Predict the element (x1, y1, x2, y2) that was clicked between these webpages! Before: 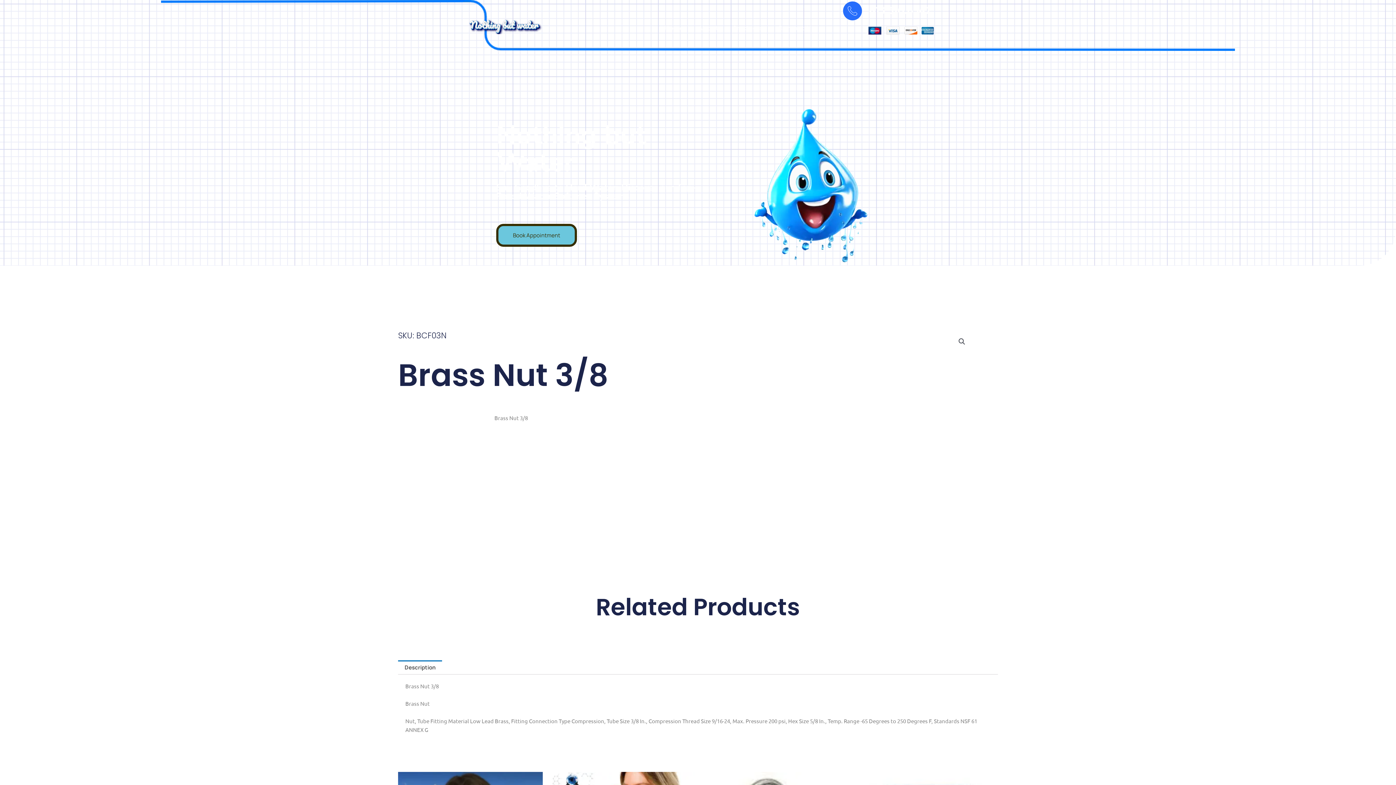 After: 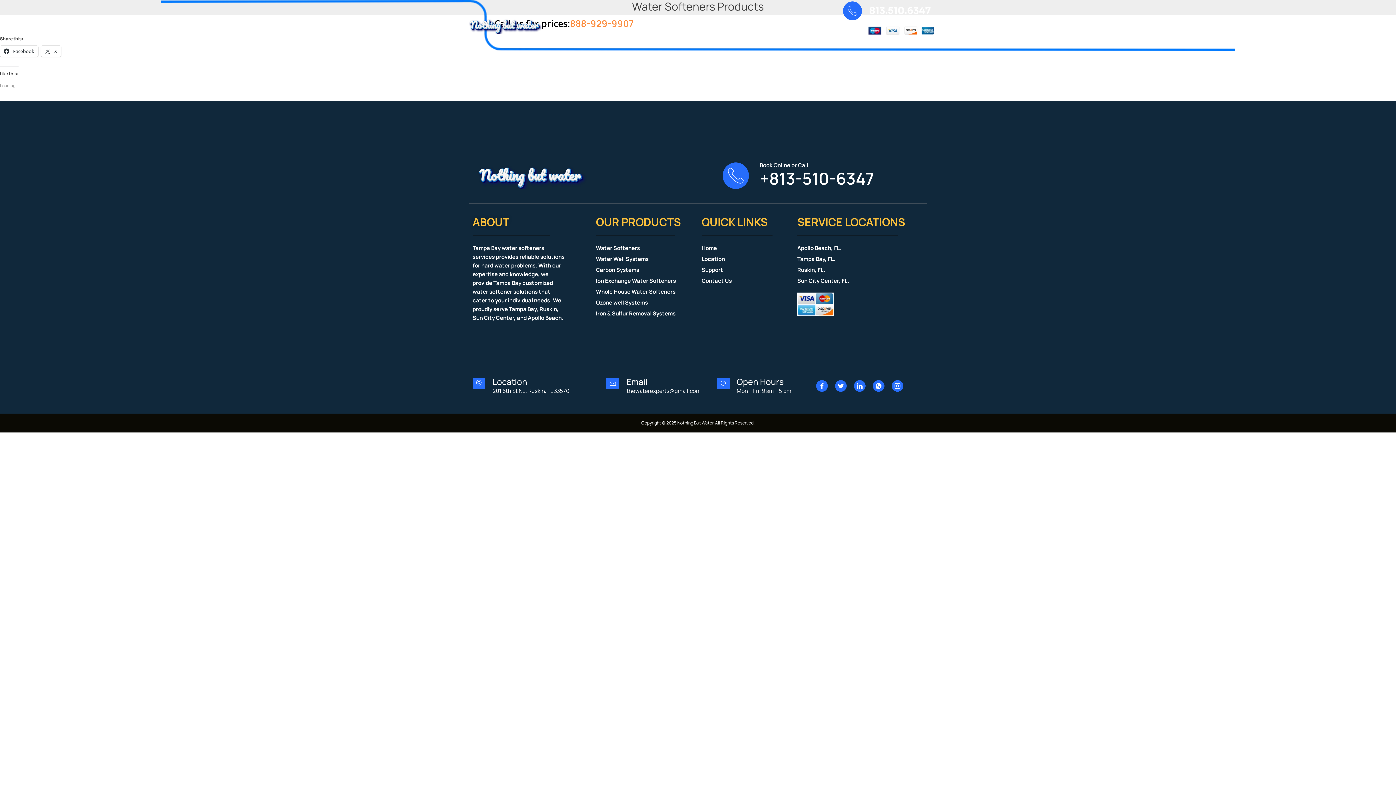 Action: bbox: (726, 22, 770, 33) label: Products